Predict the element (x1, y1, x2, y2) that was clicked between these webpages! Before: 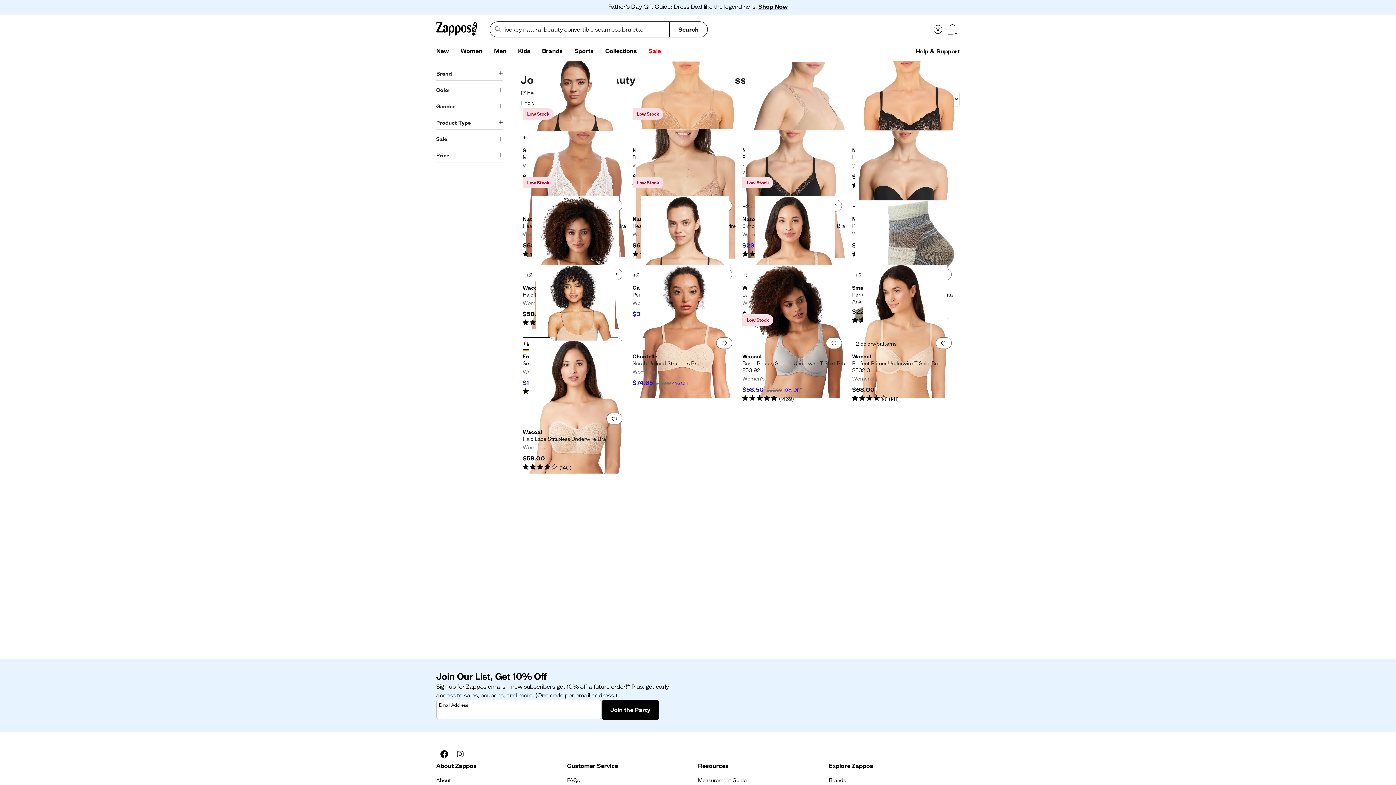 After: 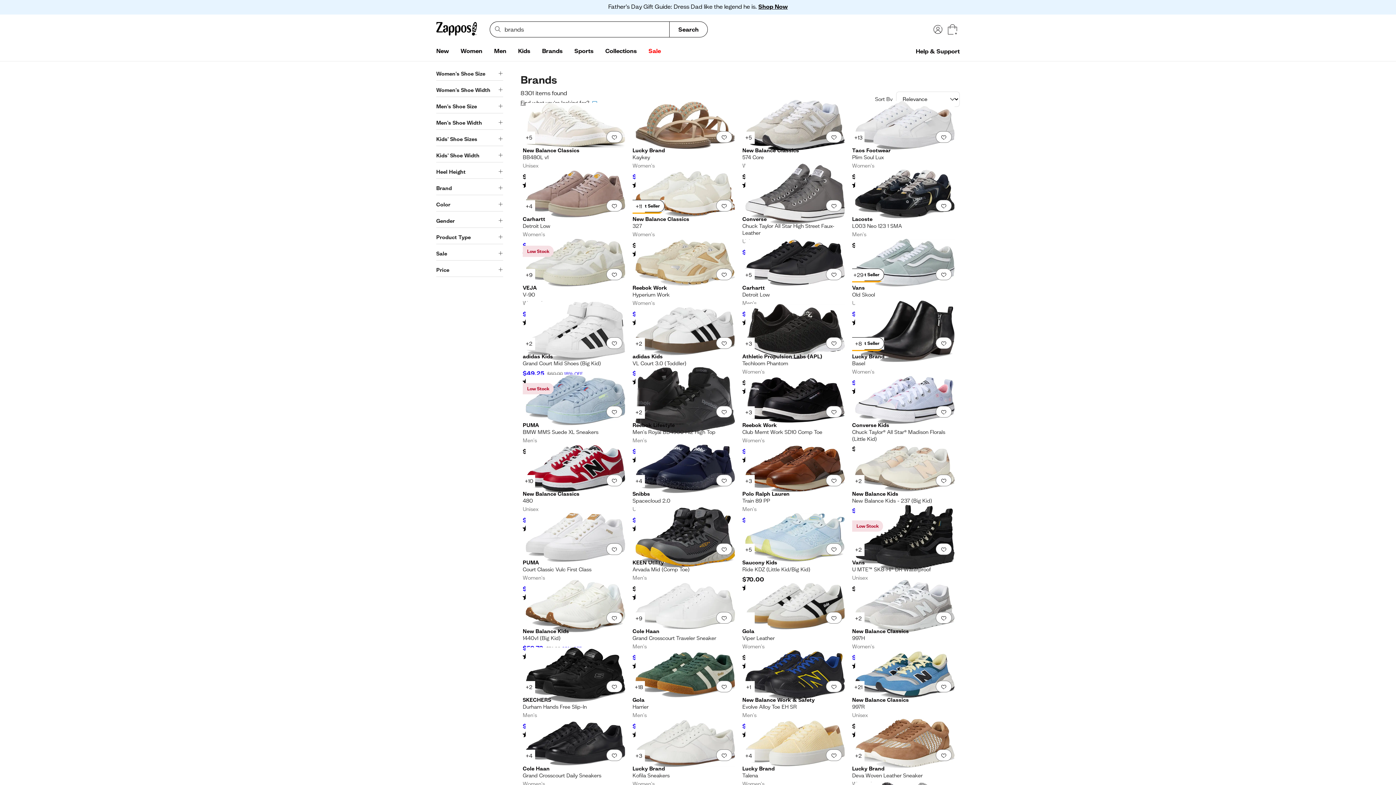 Action: bbox: (536, 44, 568, 58) label: Brands